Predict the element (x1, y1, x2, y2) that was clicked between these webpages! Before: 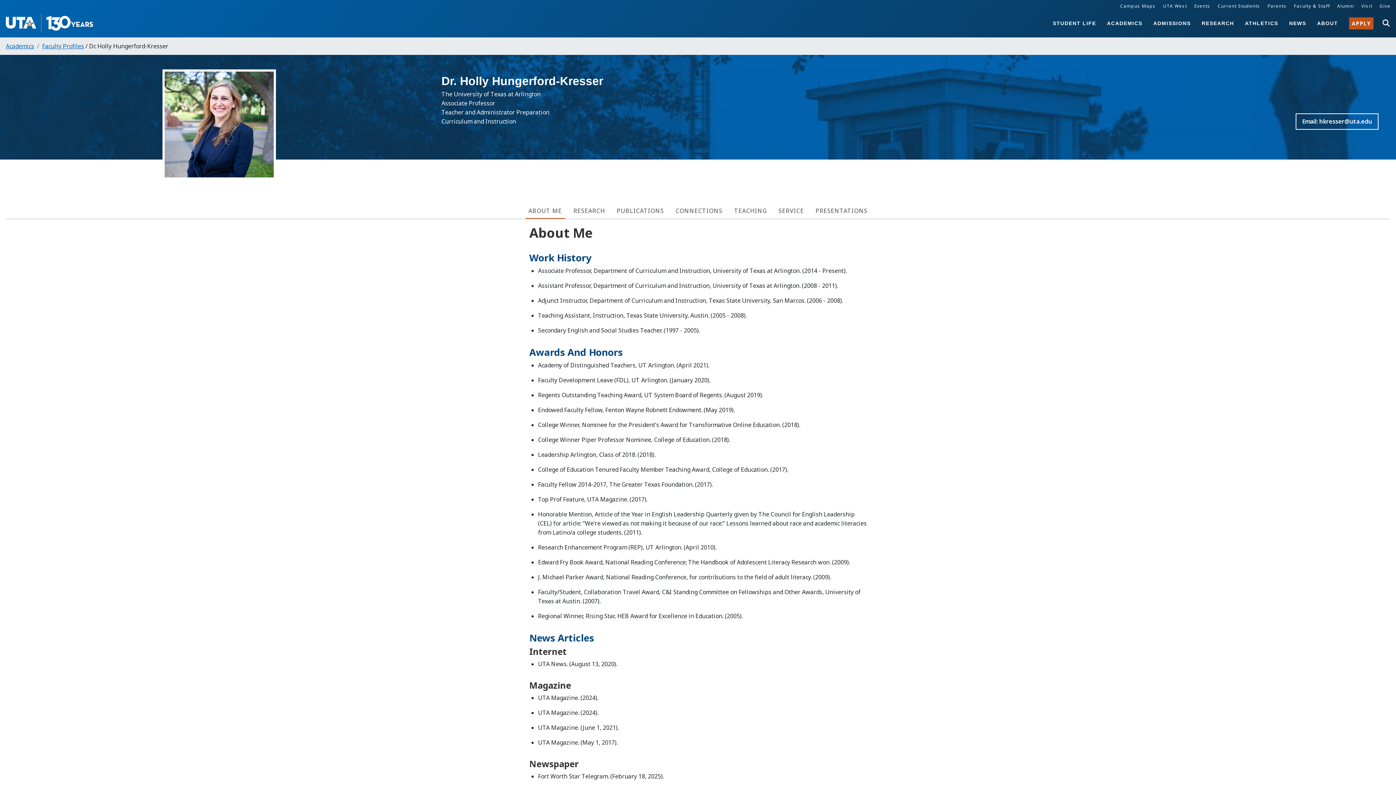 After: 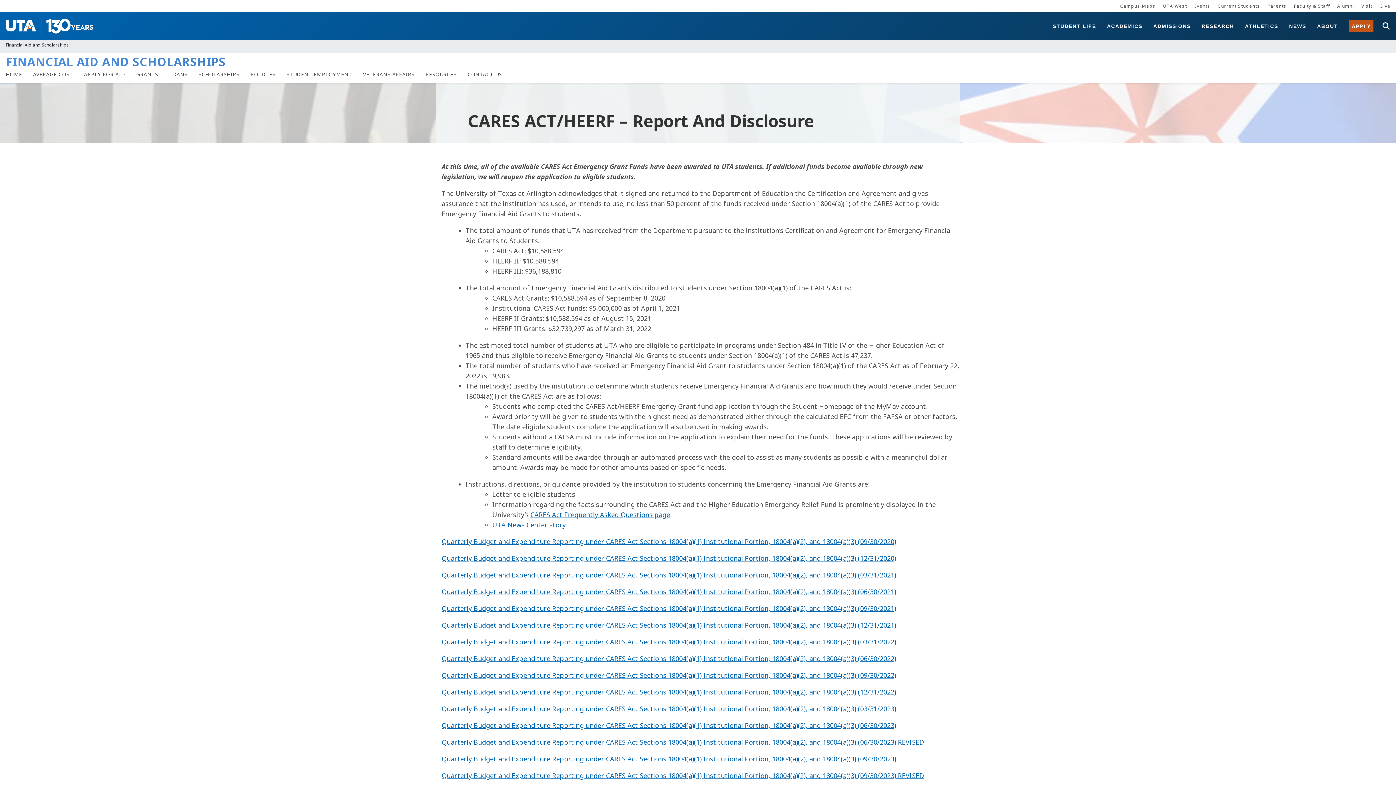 Action: bbox: (762, 275, 844, 284) label: CARES Act Federal Disclosures